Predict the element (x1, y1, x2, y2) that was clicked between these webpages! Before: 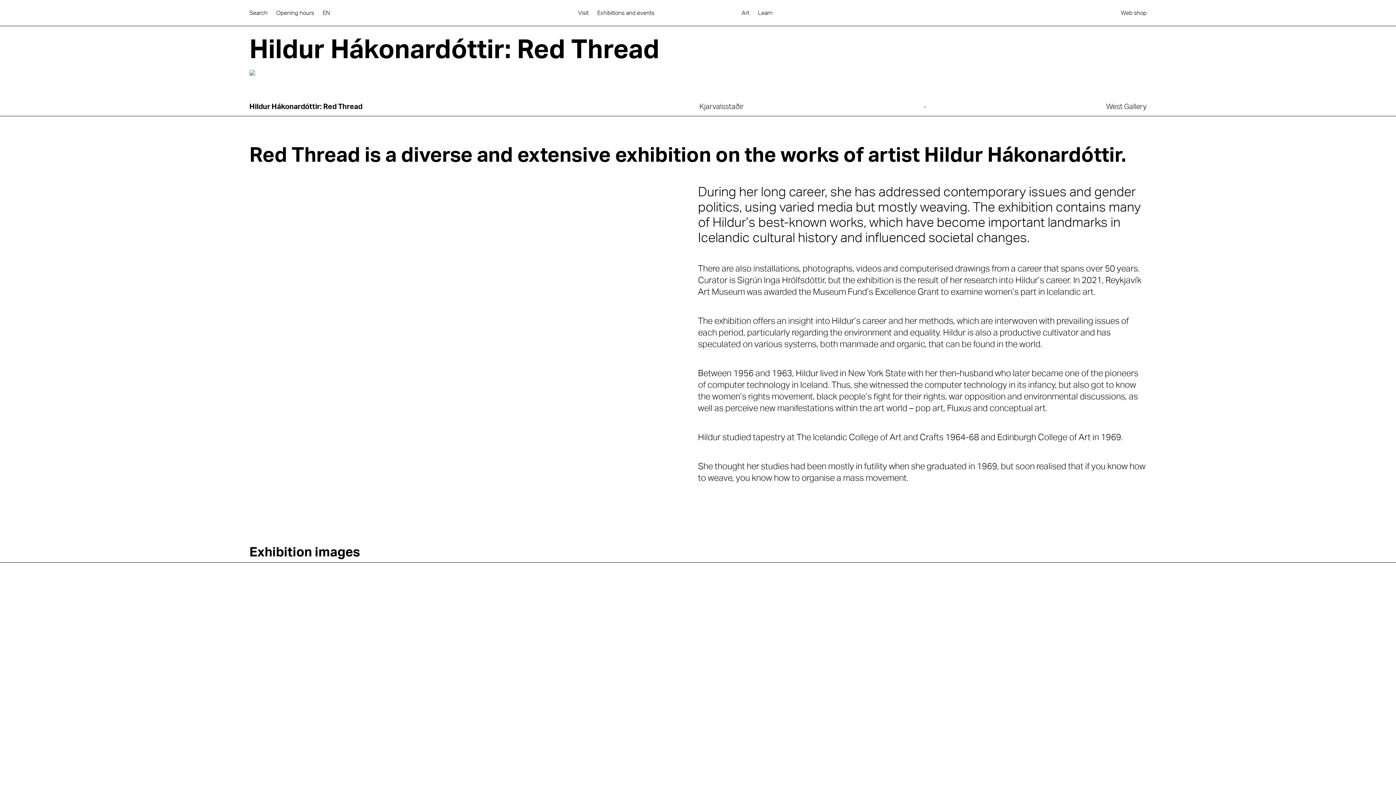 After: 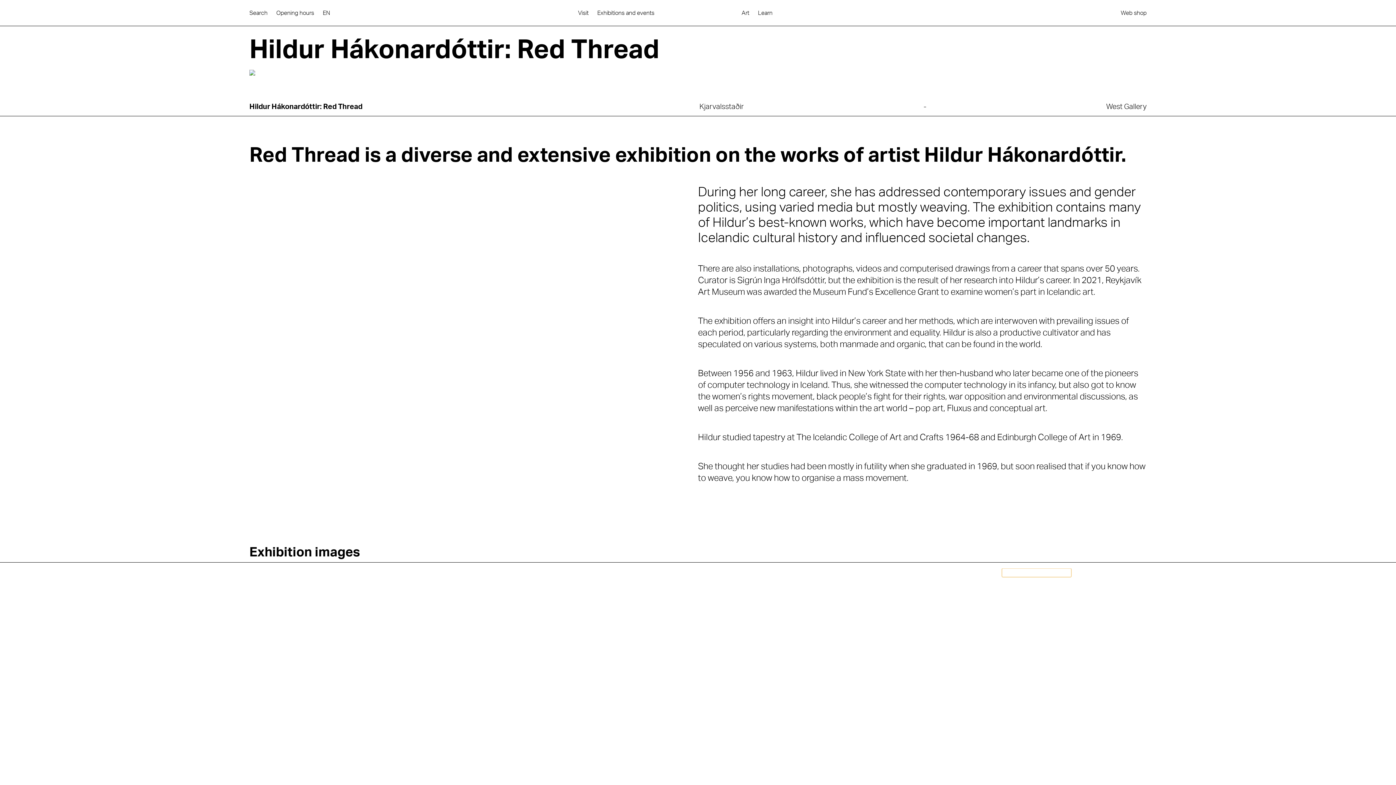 Action: bbox: (1002, 568, 1071, 577)